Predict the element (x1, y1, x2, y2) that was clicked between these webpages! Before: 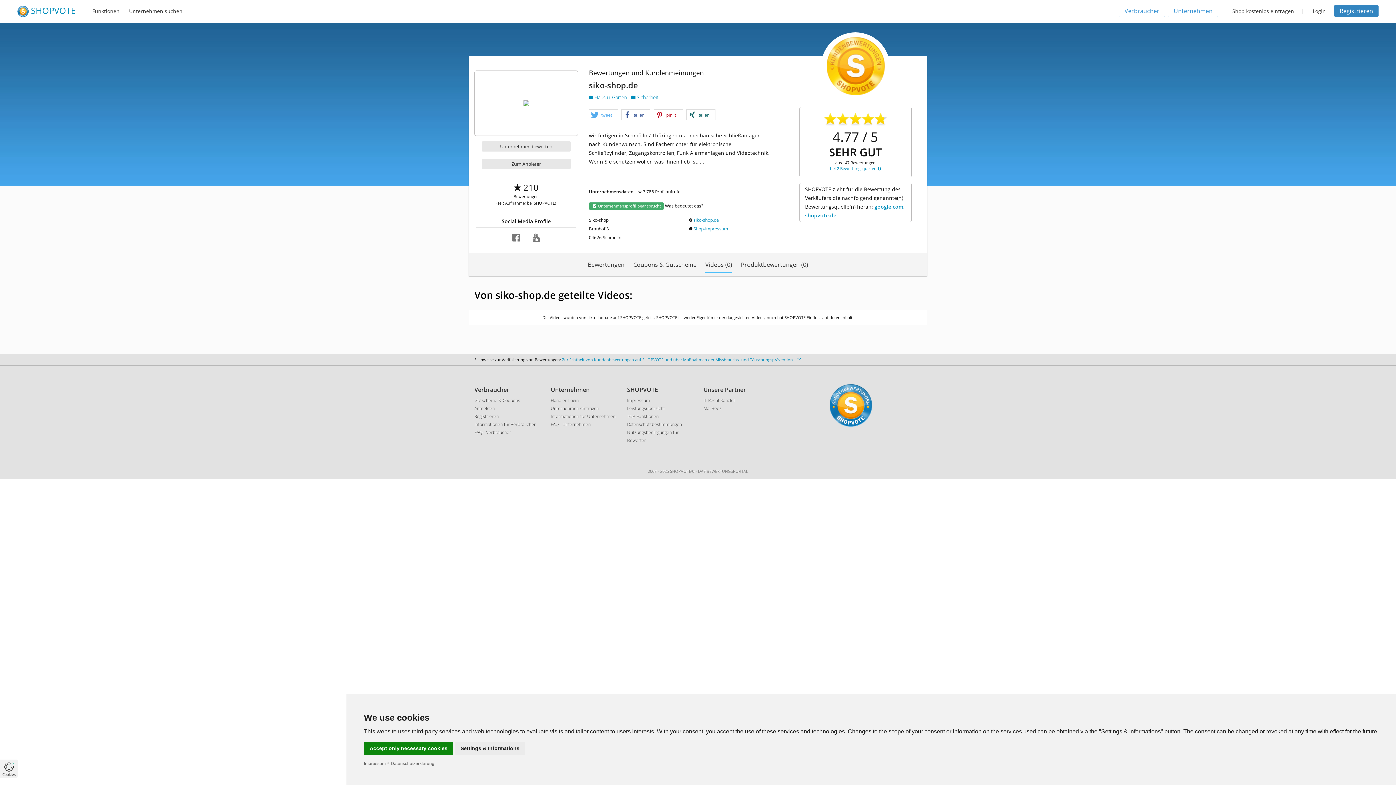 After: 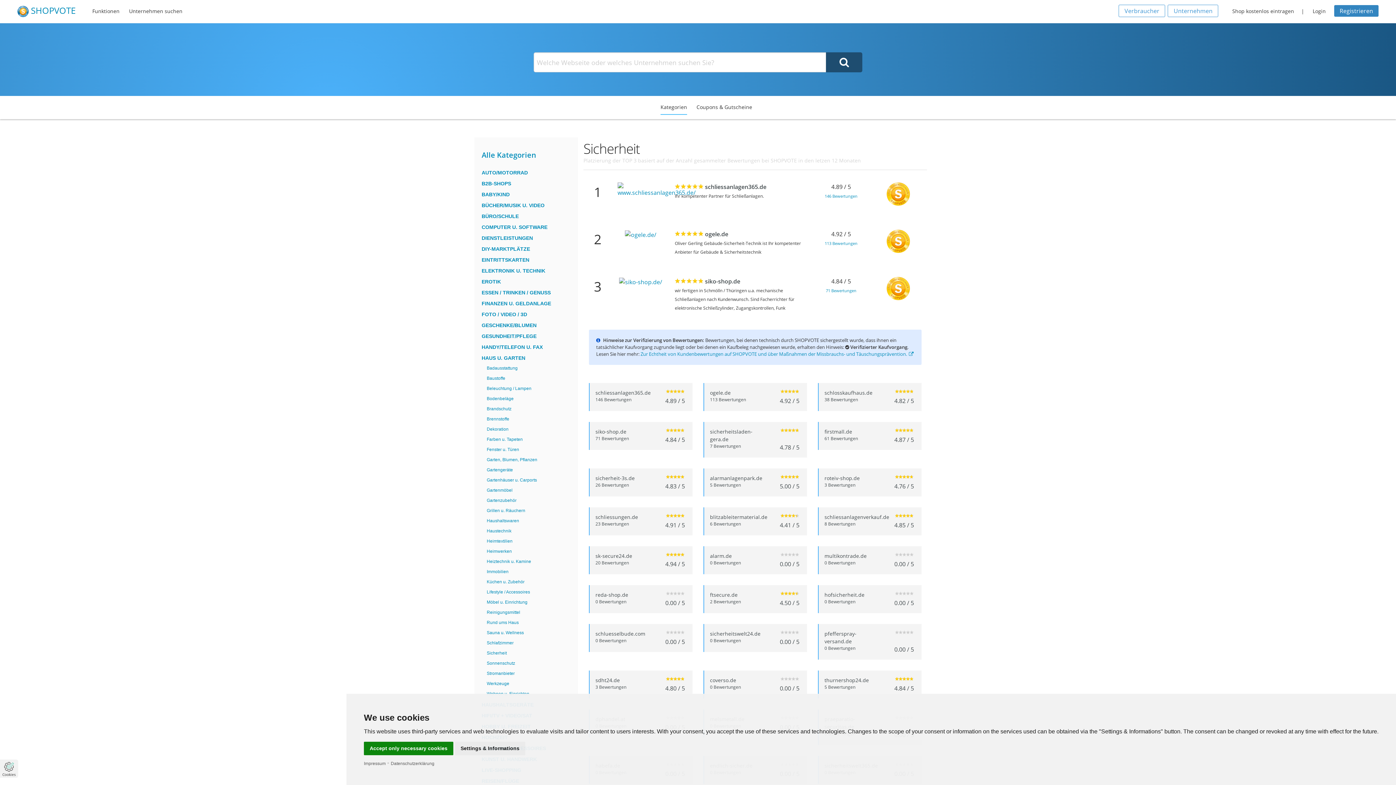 Action: bbox: (631, 93, 658, 100) label:  Sicherheit